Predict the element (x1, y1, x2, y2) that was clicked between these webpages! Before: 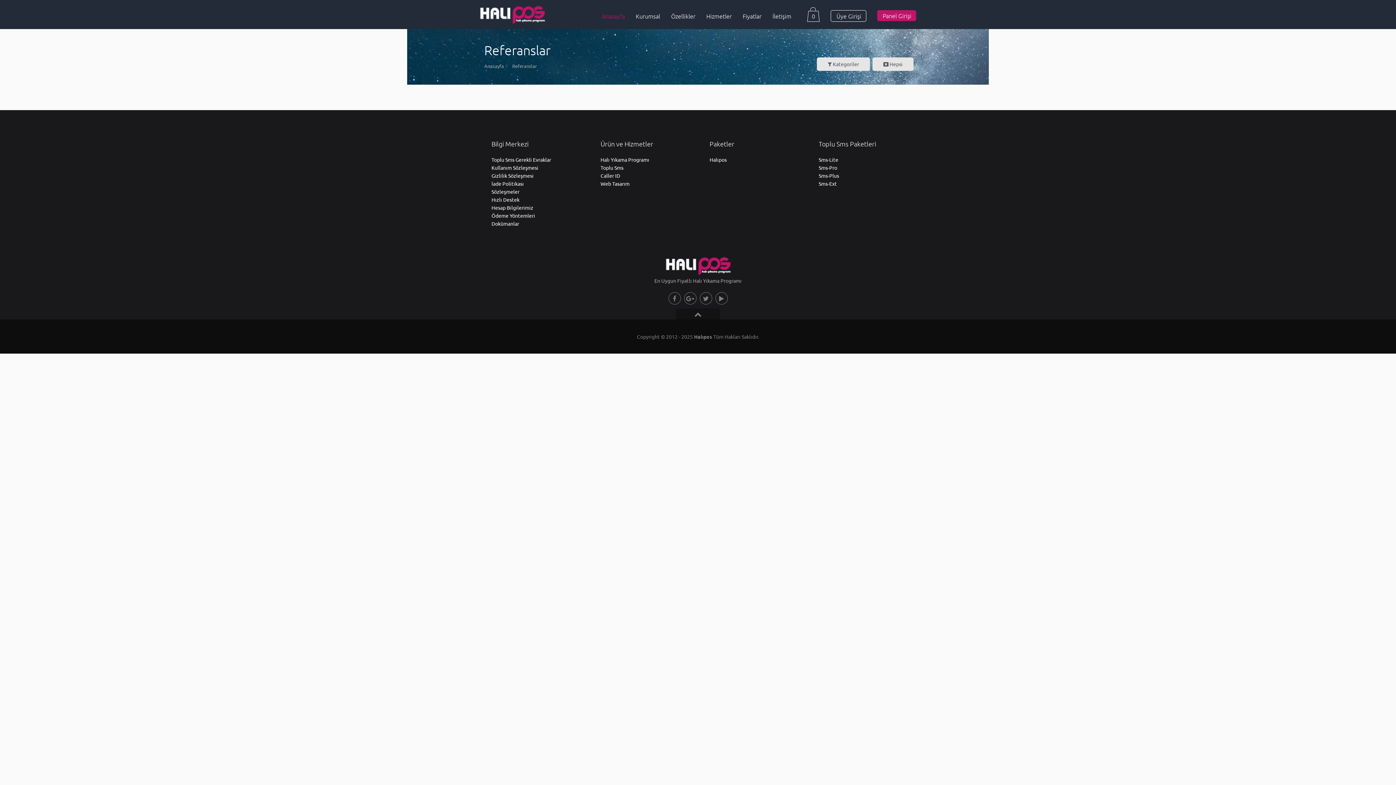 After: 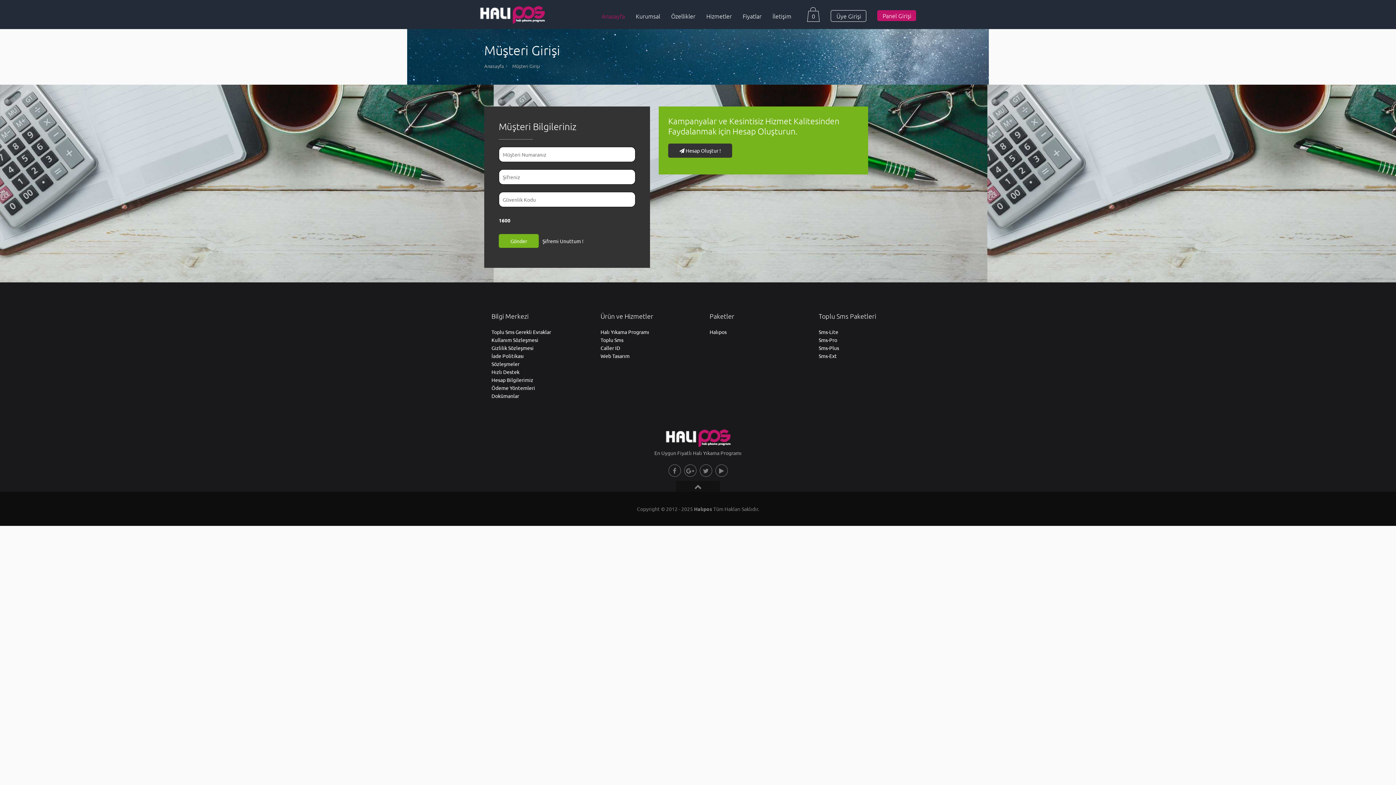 Action: bbox: (807, 10, 816, 21) label: 0